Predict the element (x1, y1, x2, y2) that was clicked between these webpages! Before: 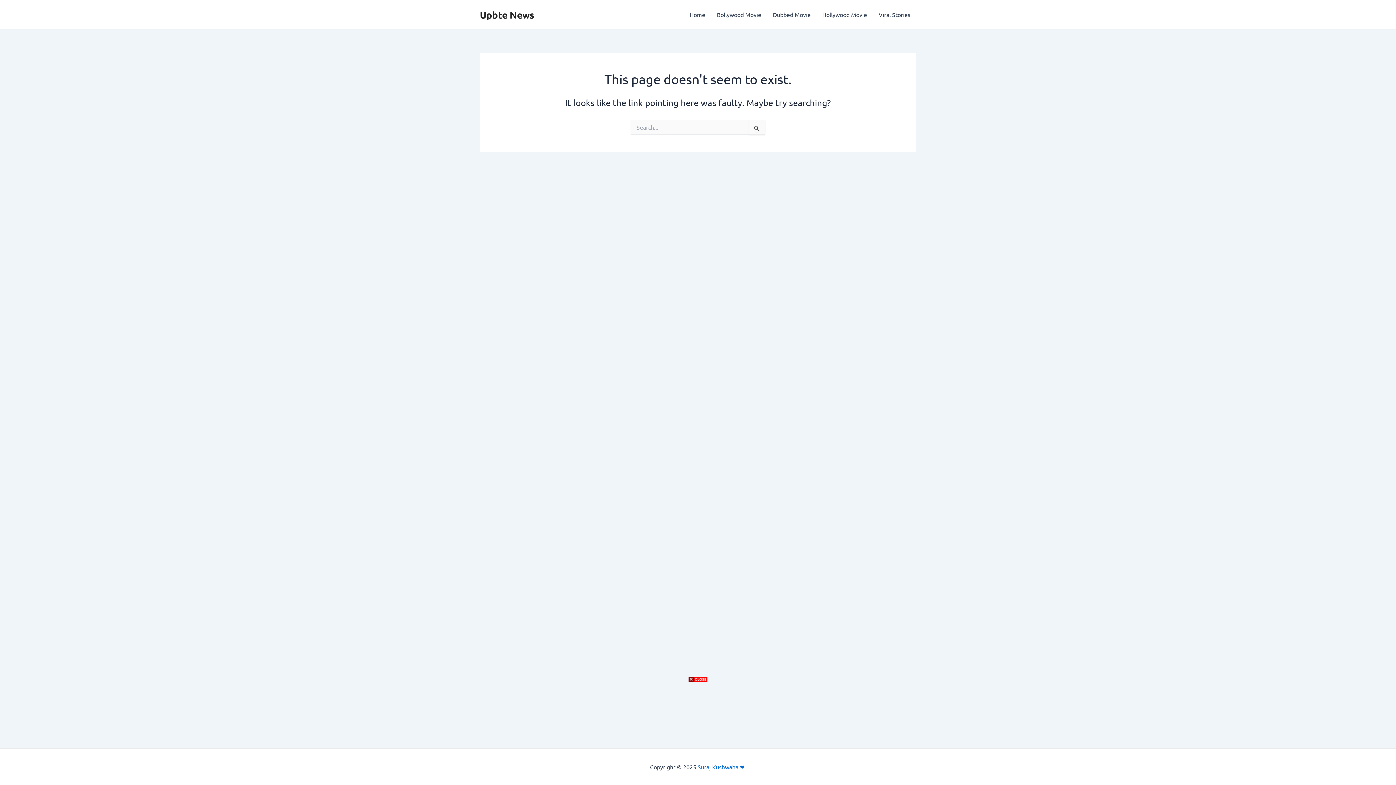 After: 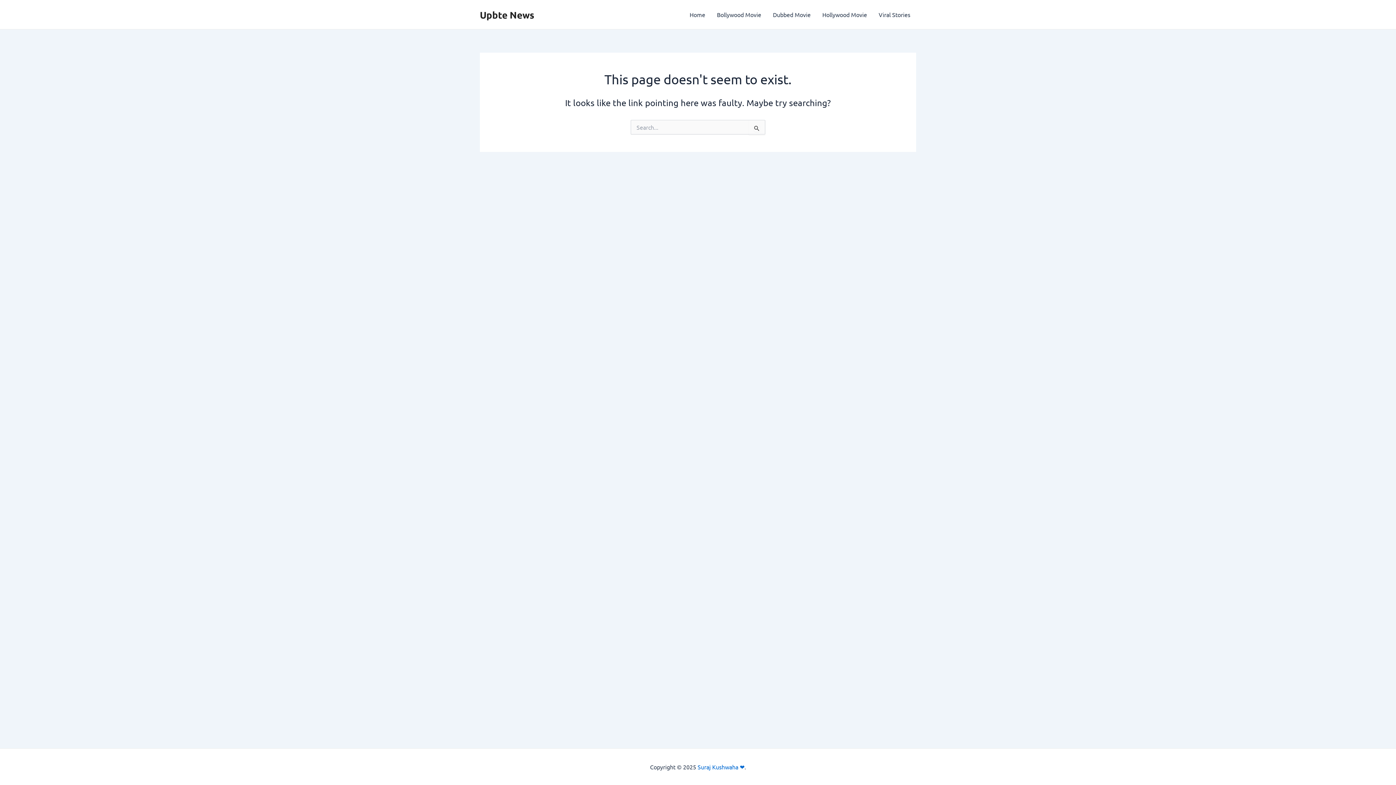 Action: bbox: (688, 675, 707, 682)